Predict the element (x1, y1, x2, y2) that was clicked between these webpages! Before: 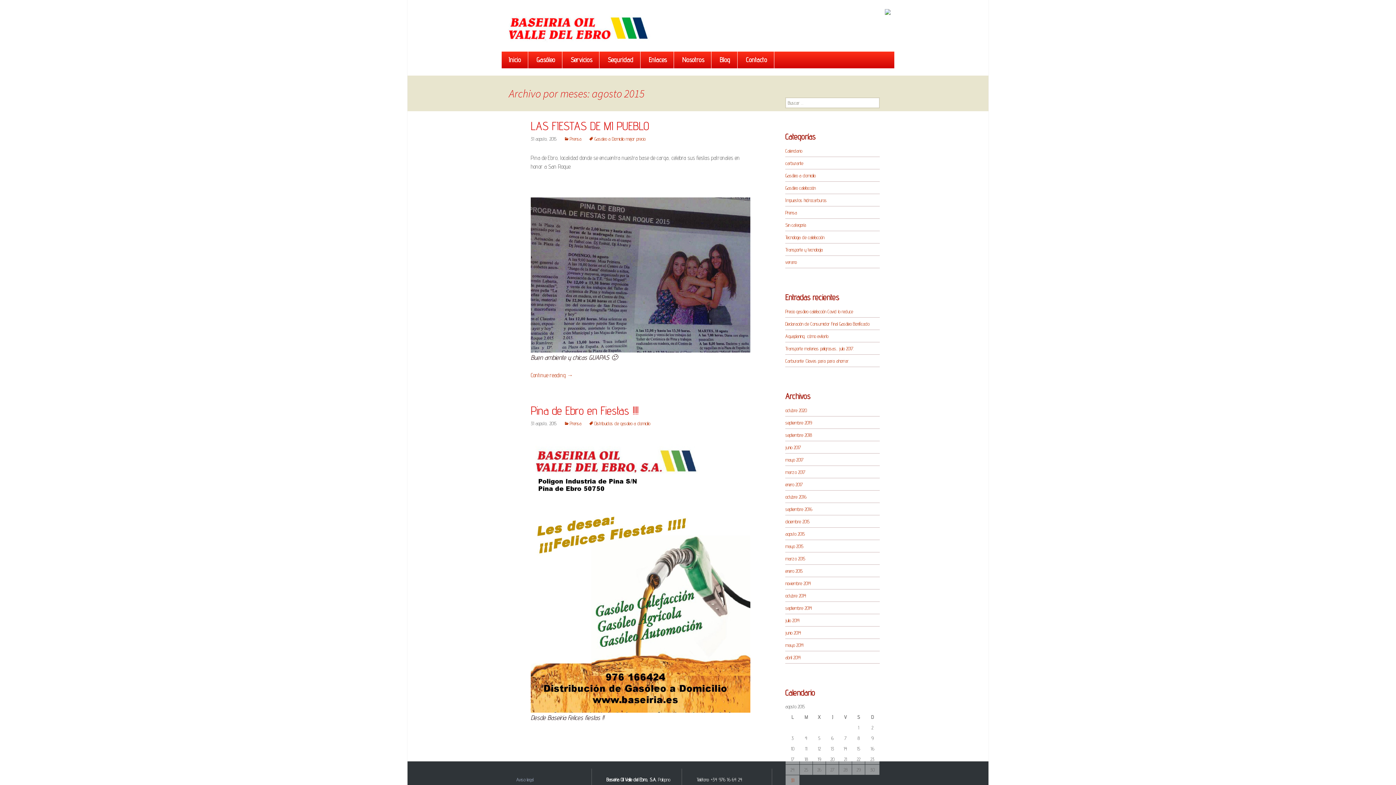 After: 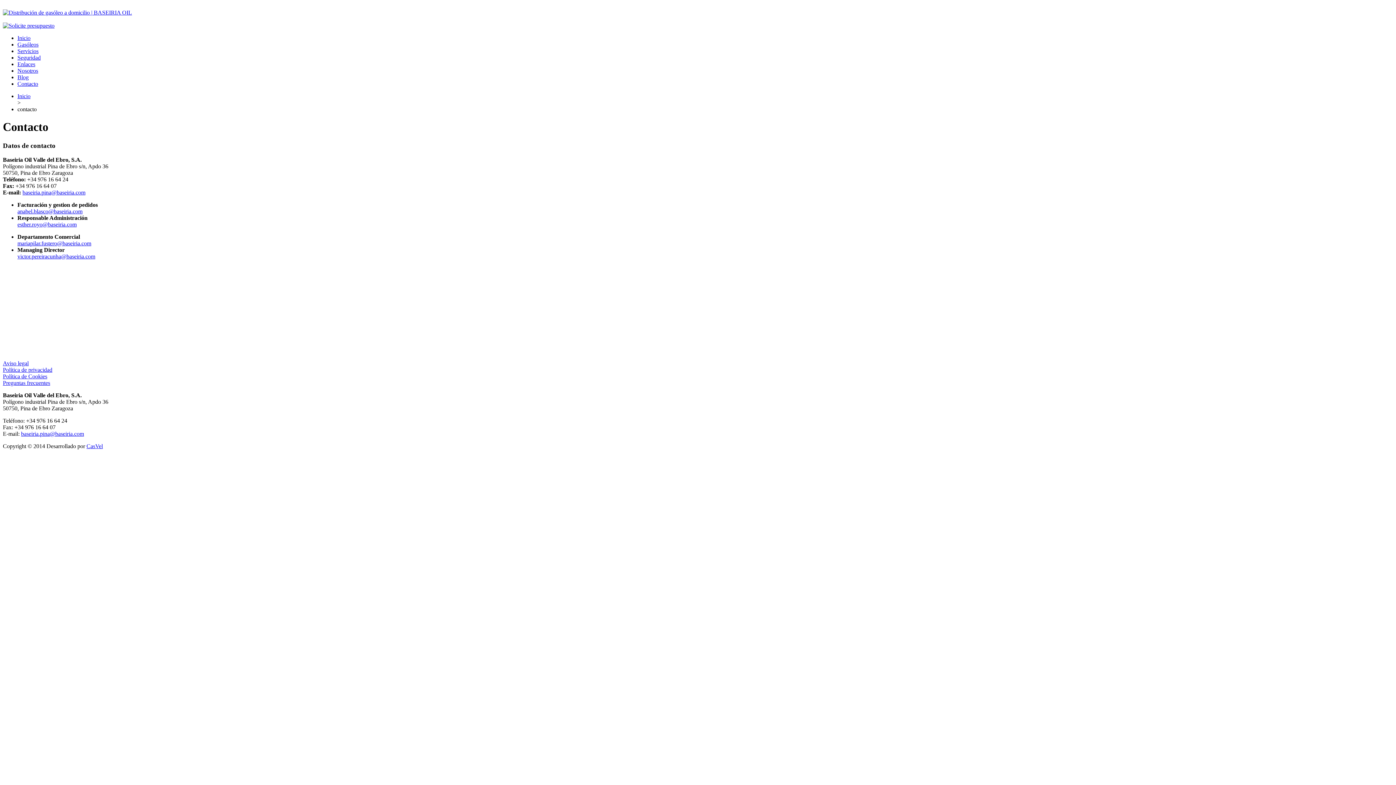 Action: label: Contacto bbox: (739, 51, 774, 68)